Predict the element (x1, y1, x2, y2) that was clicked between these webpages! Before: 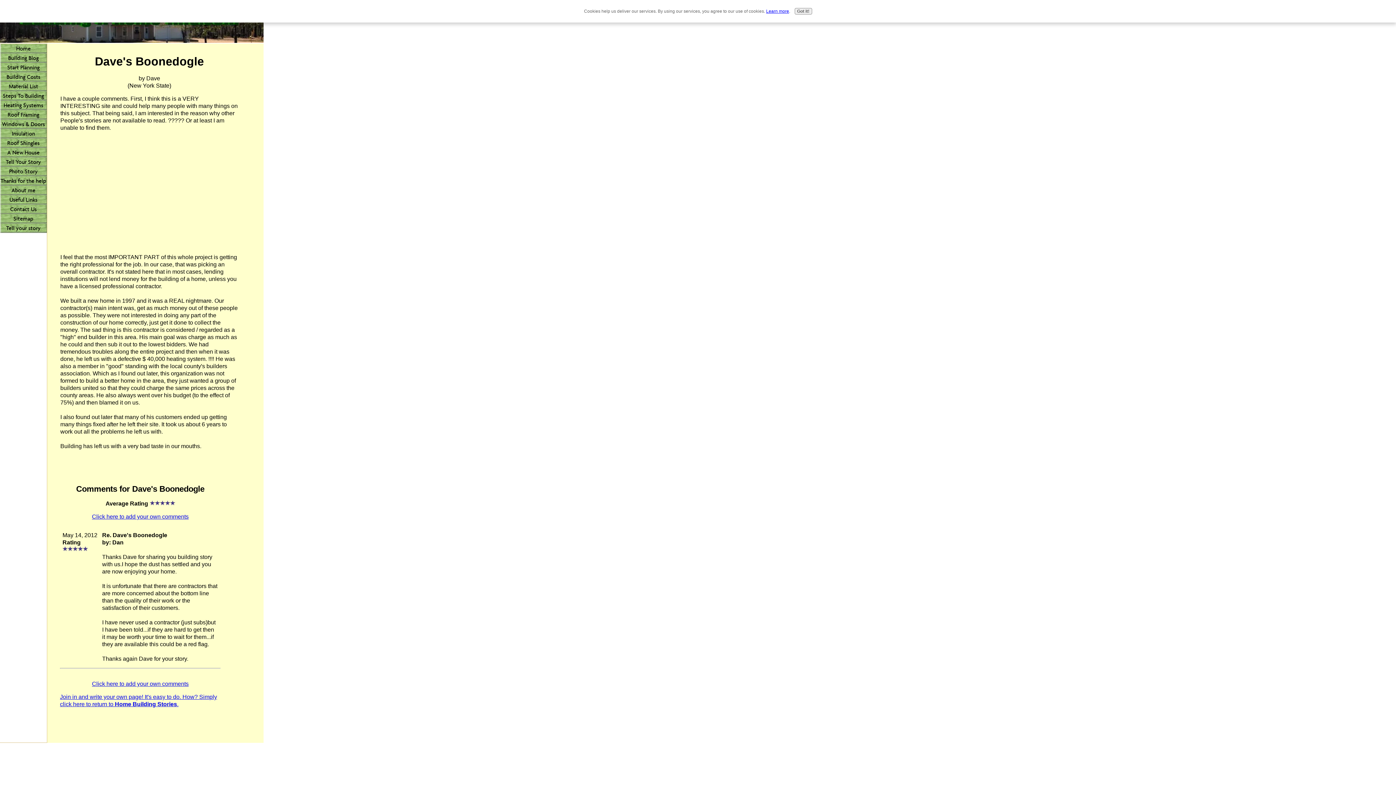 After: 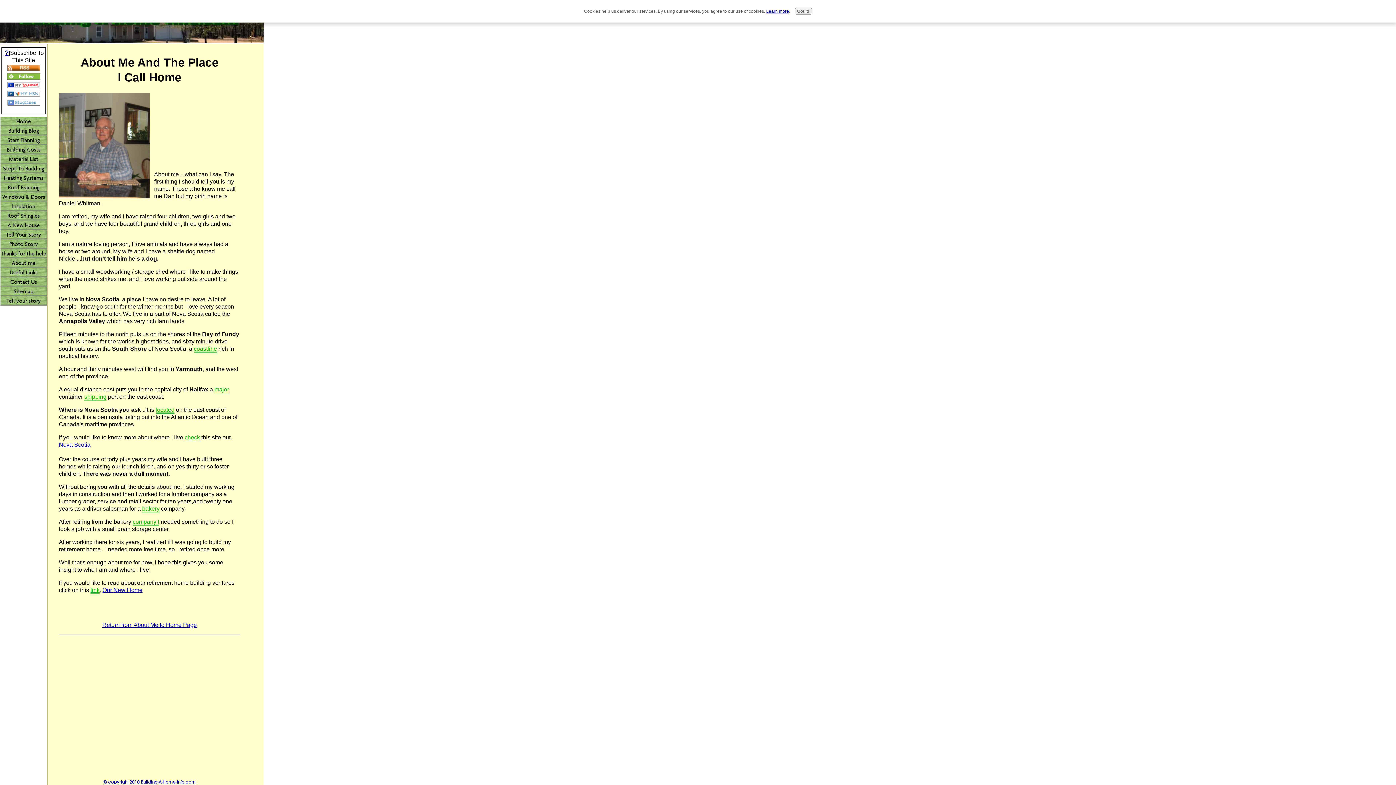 Action: bbox: (0, 185, 46, 195) label: About me